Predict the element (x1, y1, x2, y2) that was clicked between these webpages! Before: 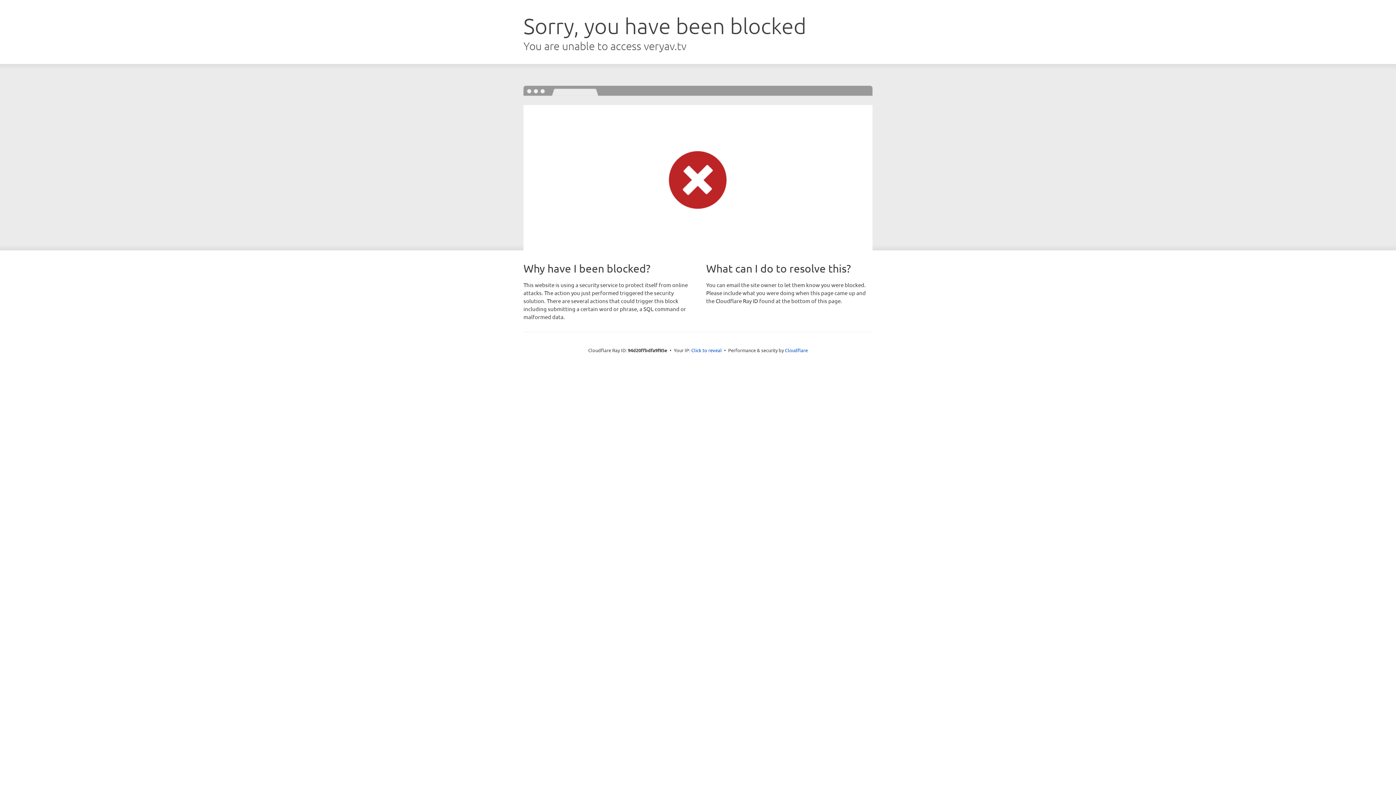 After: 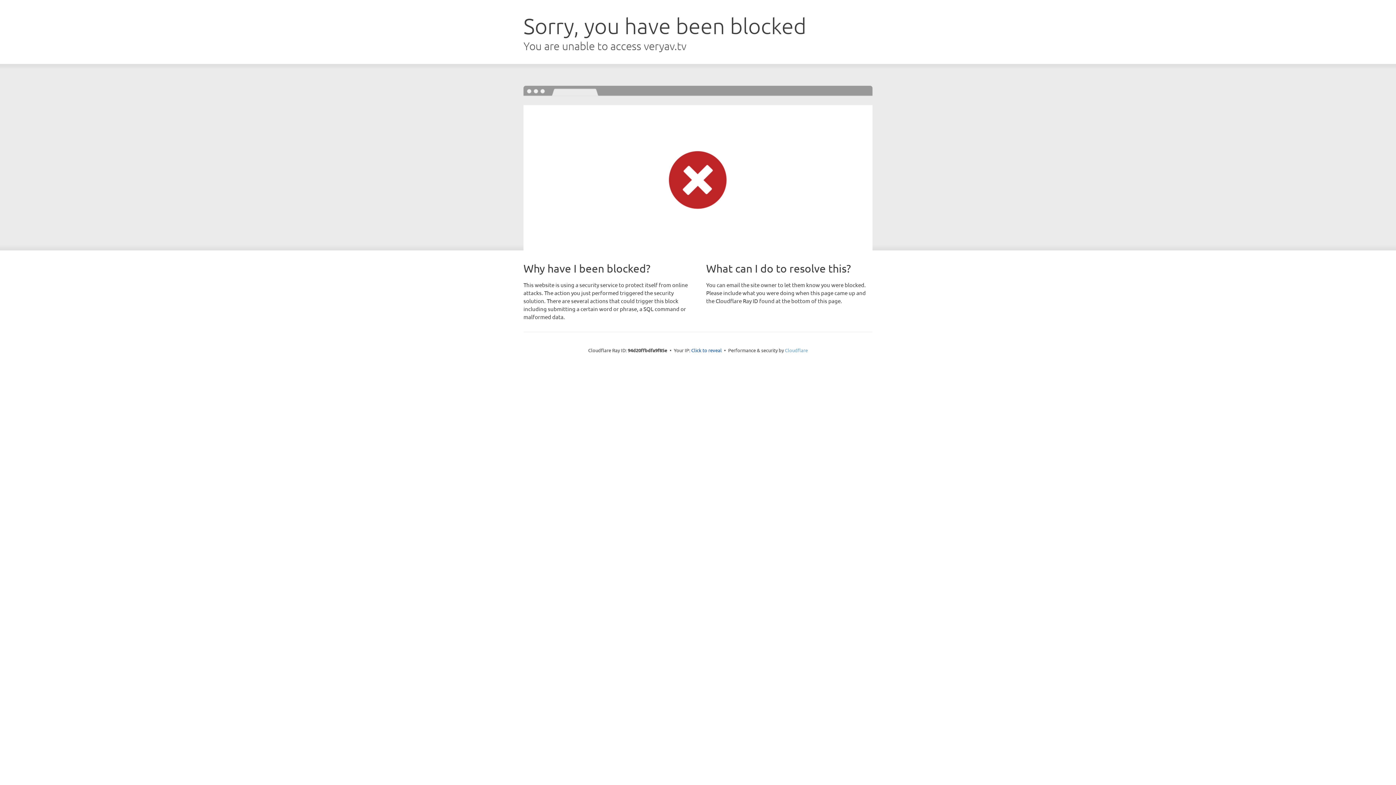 Action: label: Cloudflare bbox: (785, 347, 808, 353)